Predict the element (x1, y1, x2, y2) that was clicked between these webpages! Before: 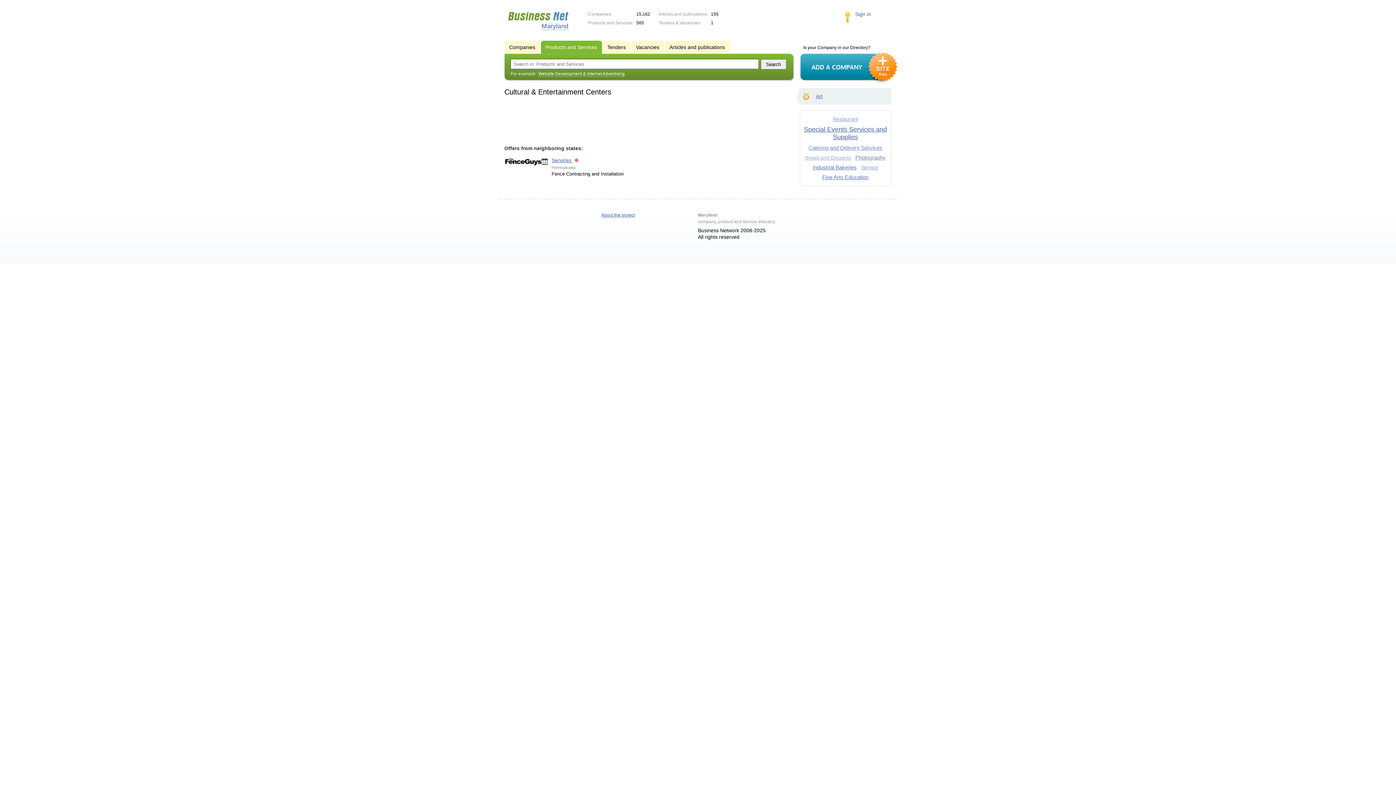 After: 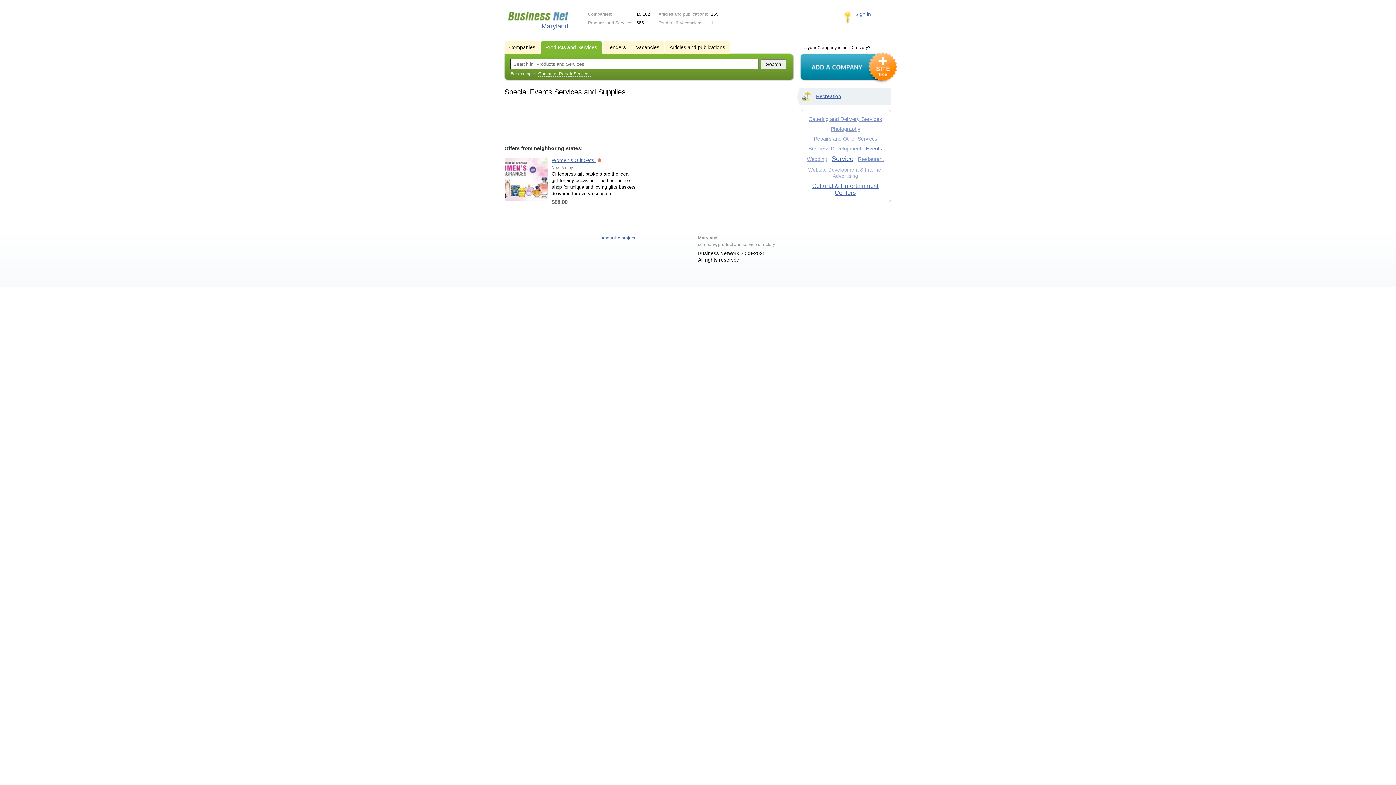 Action: label: Special Events Services and Supplies bbox: (804, 125, 887, 140)